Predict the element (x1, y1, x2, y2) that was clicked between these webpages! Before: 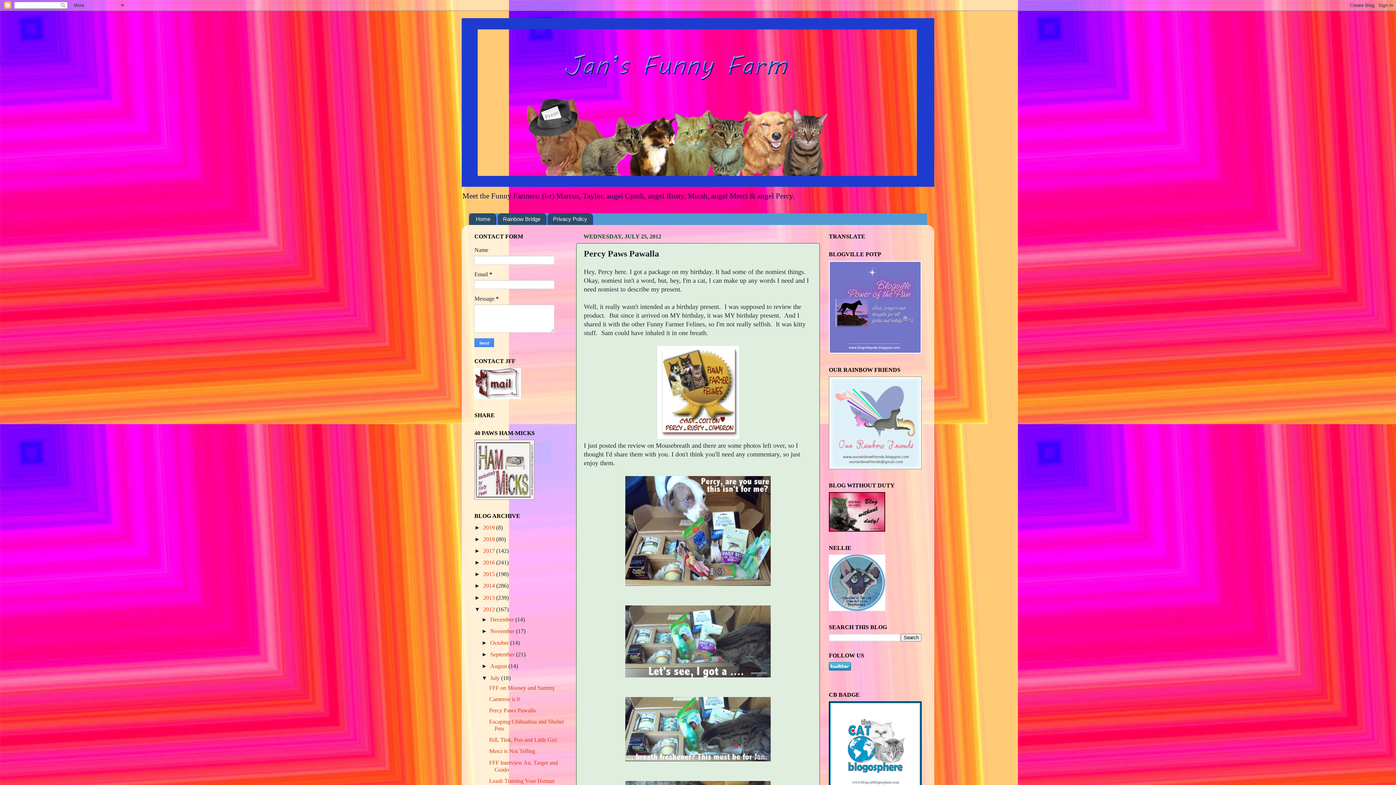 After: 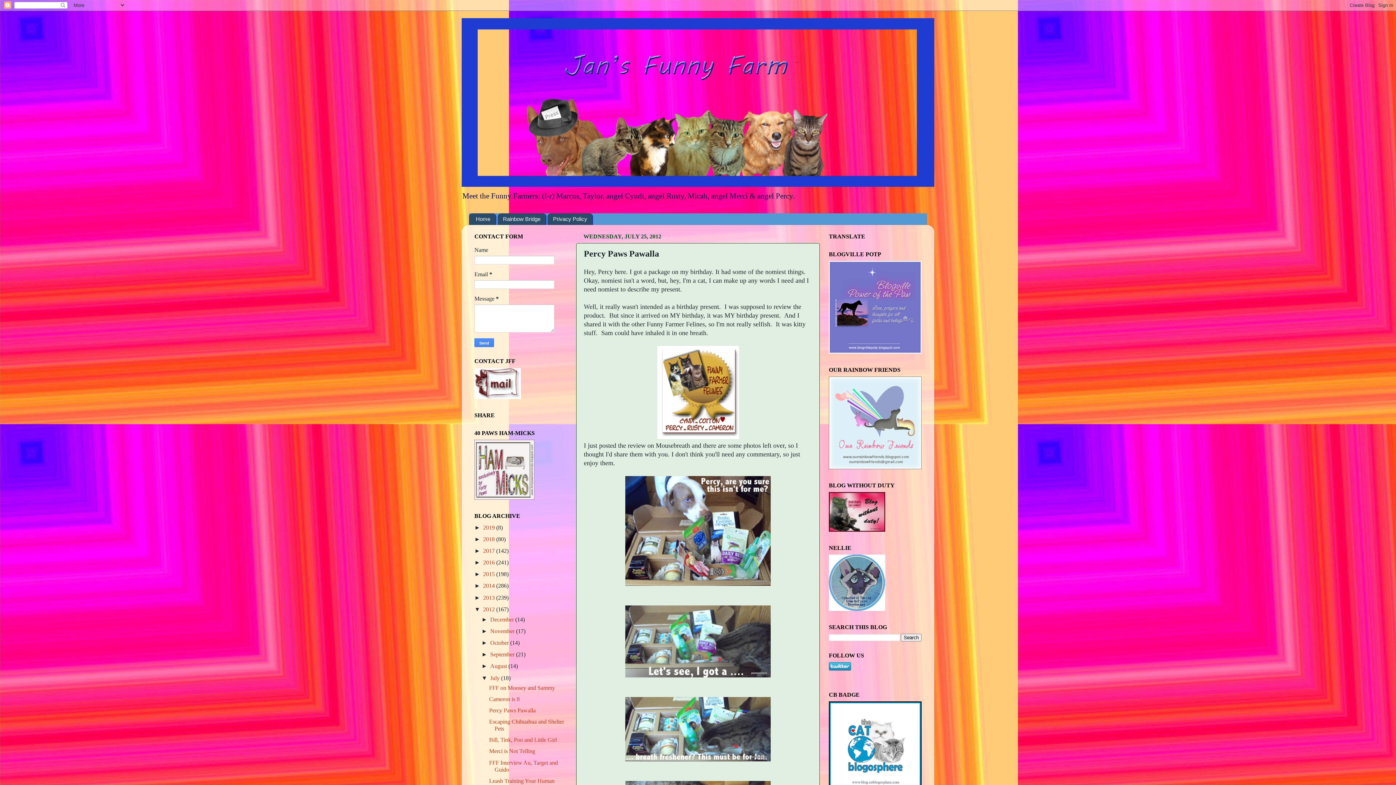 Action: bbox: (474, 394, 521, 400)